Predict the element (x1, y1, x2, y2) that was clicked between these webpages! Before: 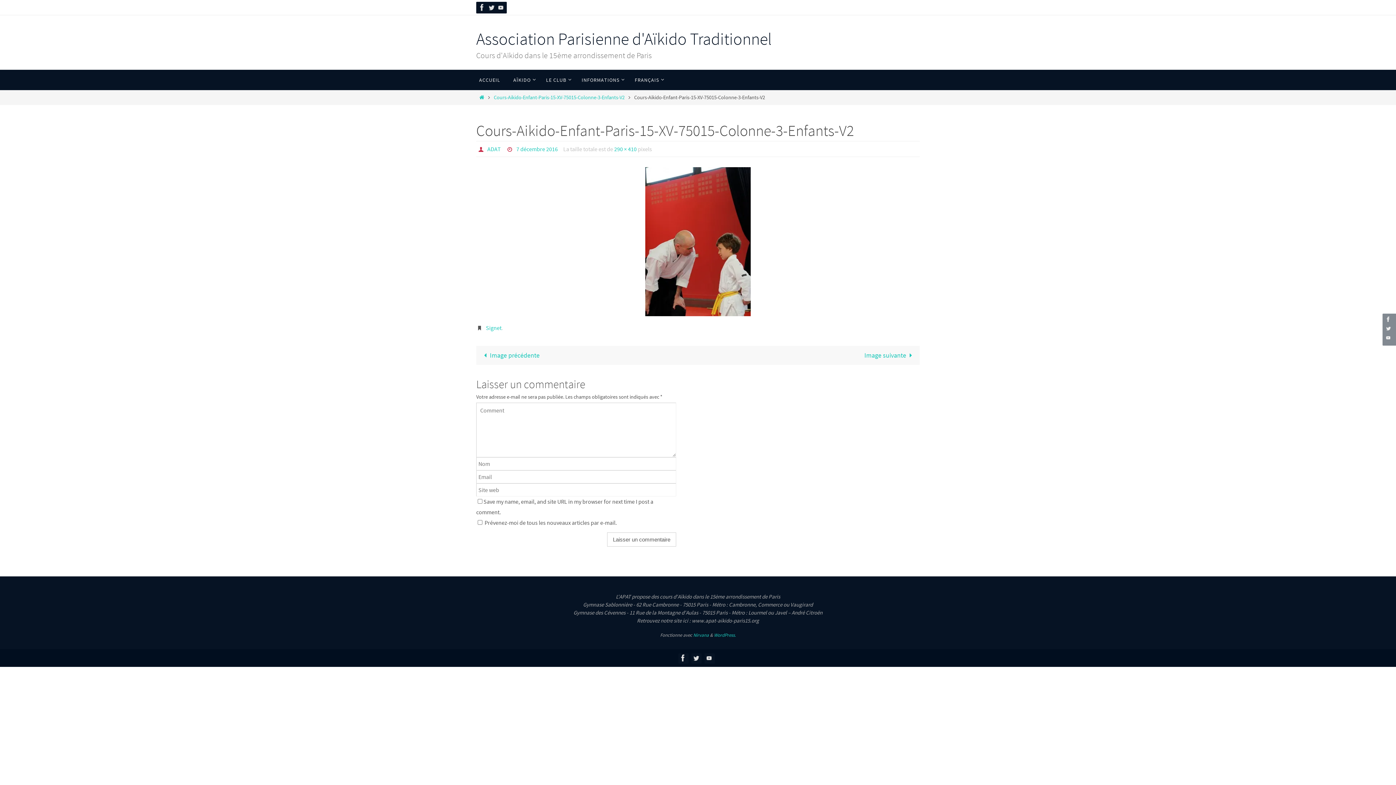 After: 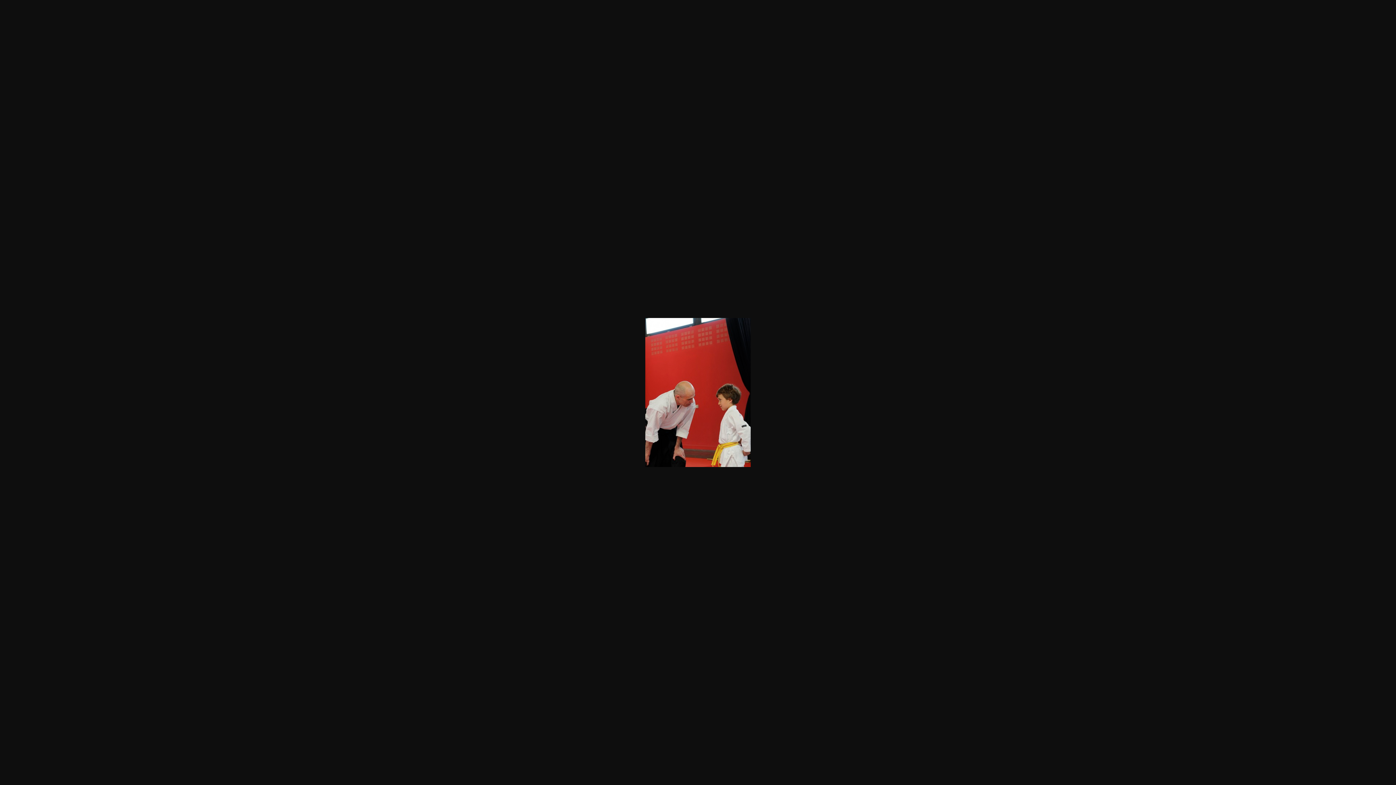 Action: label: 290 × 410 bbox: (614, 145, 636, 153)